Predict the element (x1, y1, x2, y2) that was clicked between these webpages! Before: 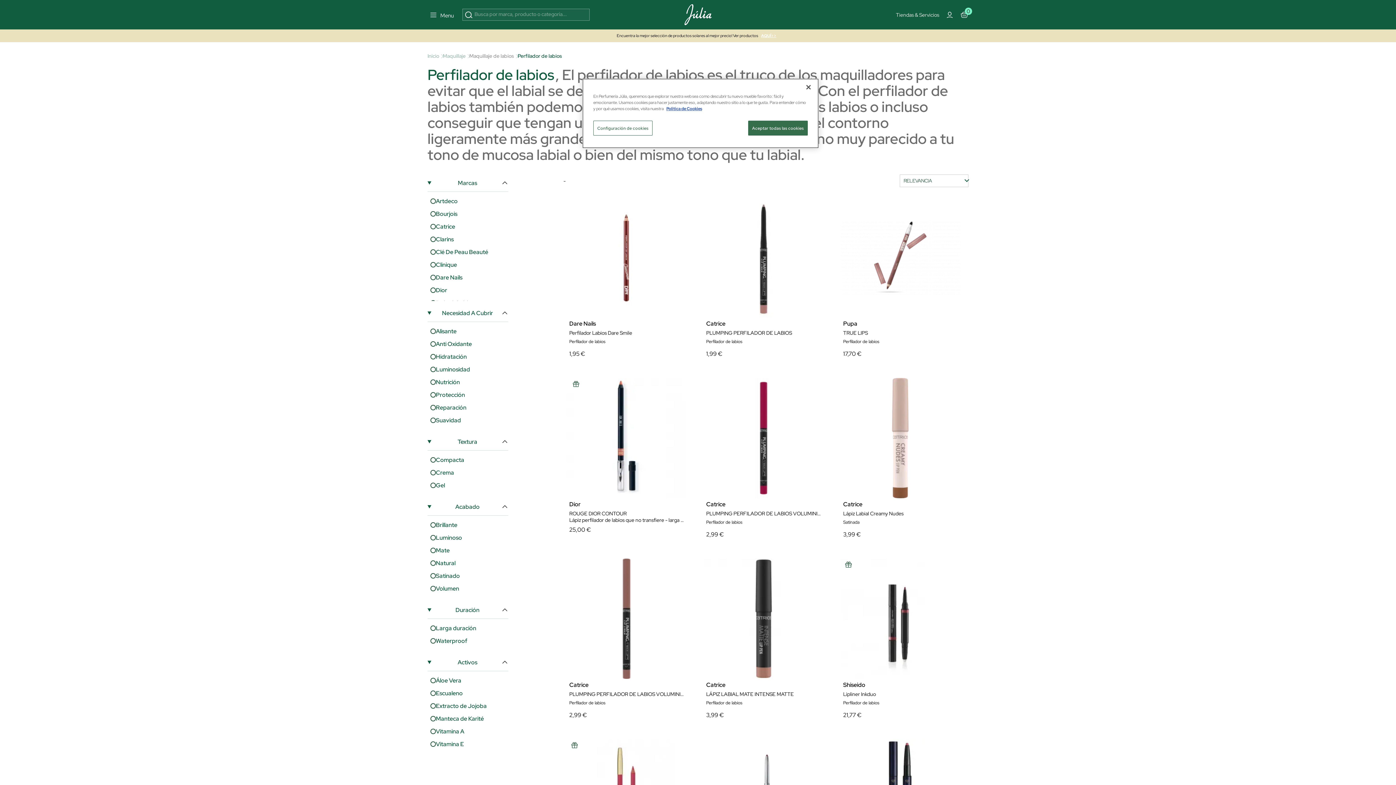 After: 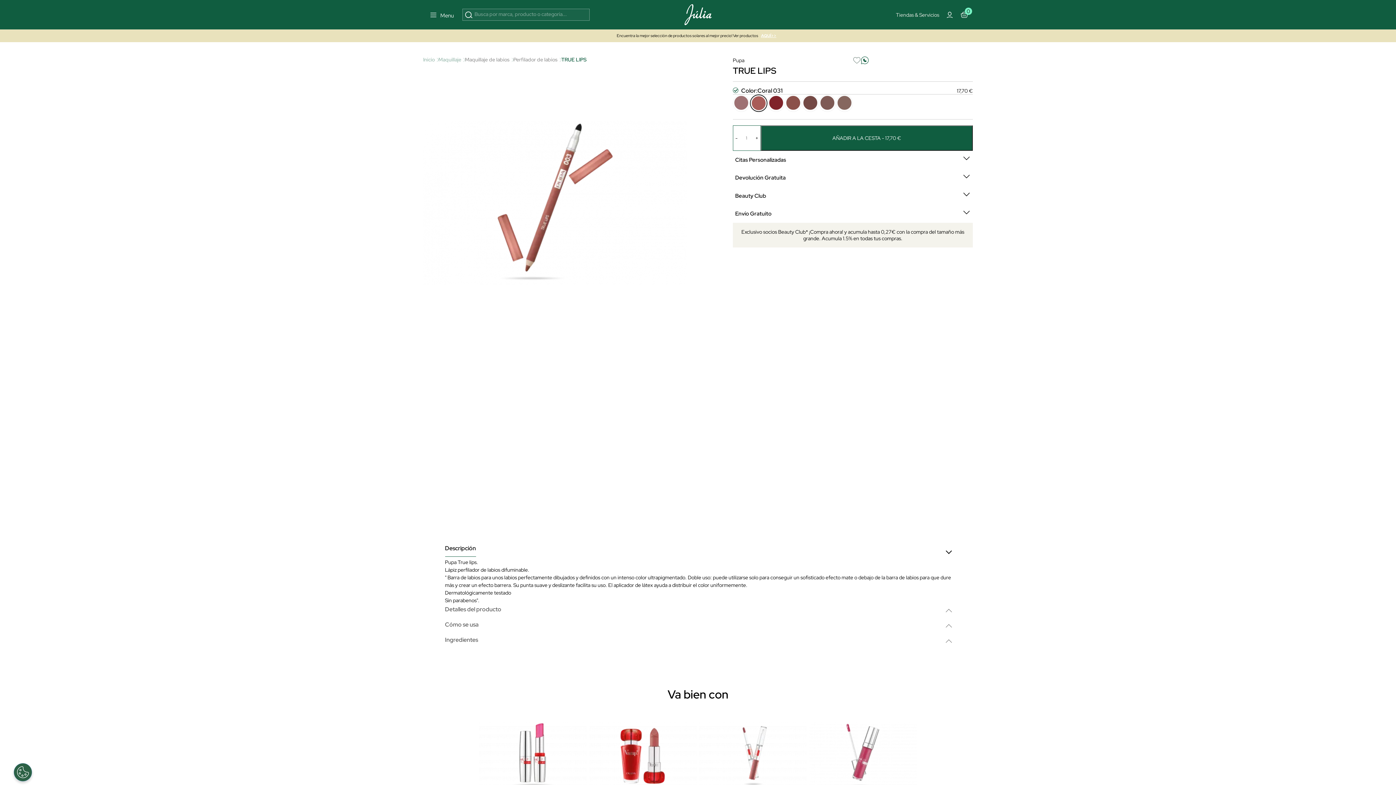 Action: bbox: (869, 296, 887, 313)